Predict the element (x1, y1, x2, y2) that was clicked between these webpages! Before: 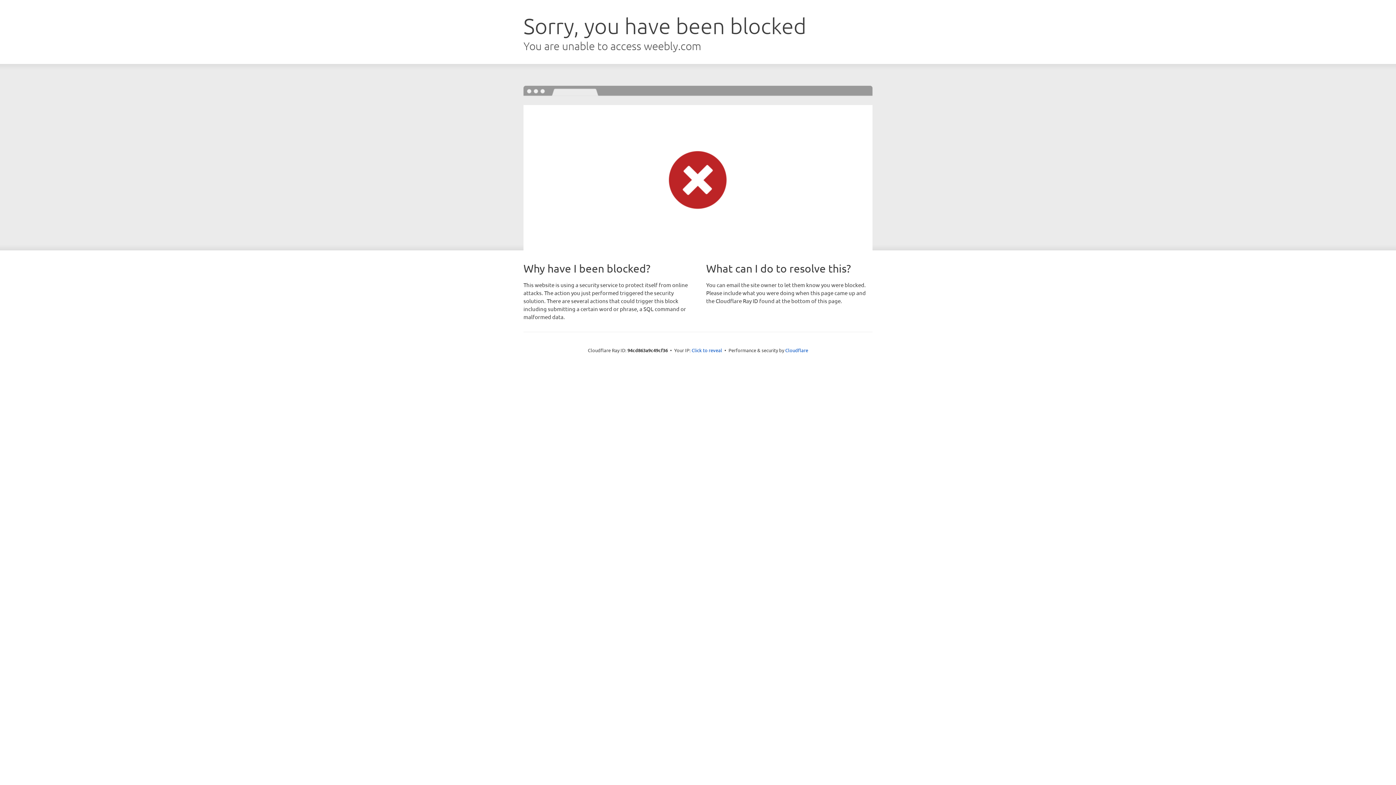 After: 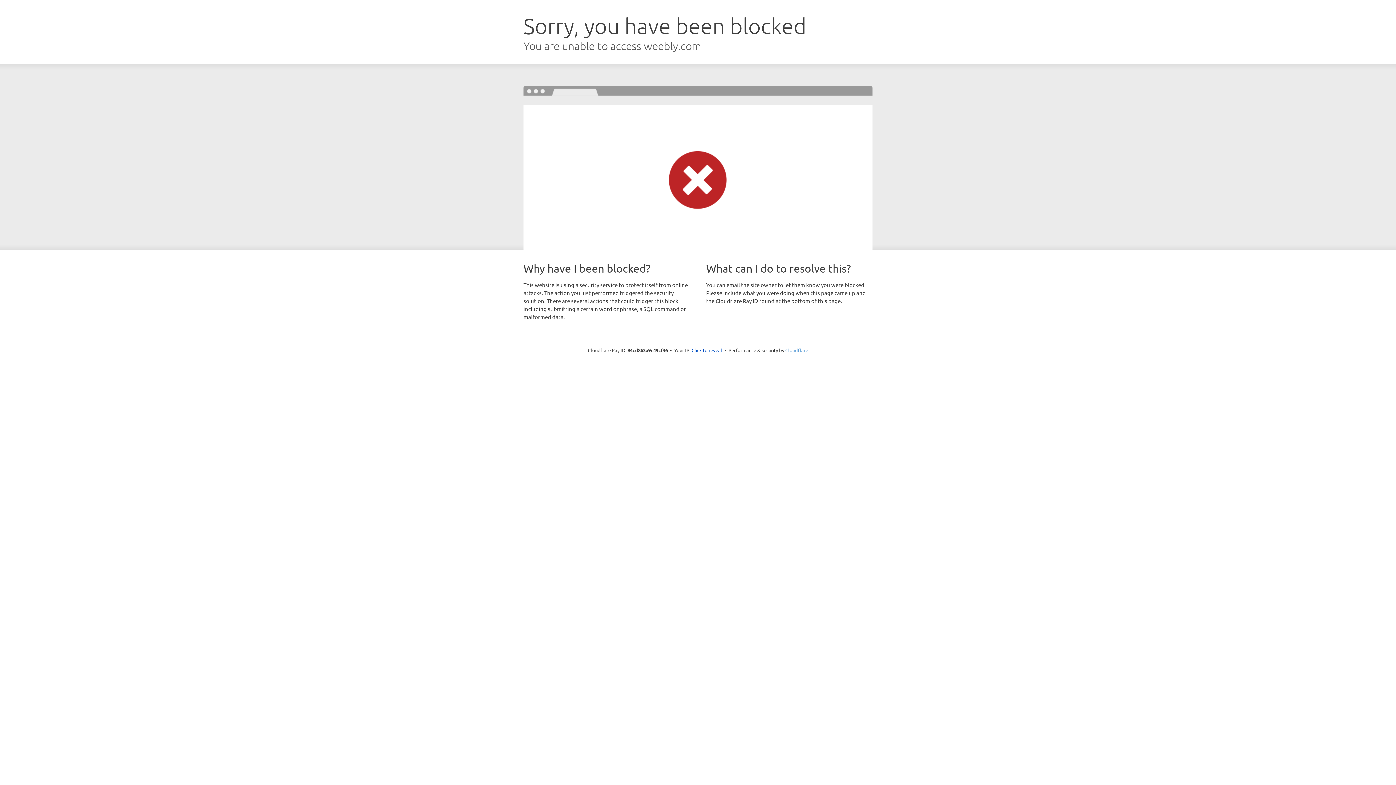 Action: label: Cloudflare bbox: (785, 347, 808, 353)